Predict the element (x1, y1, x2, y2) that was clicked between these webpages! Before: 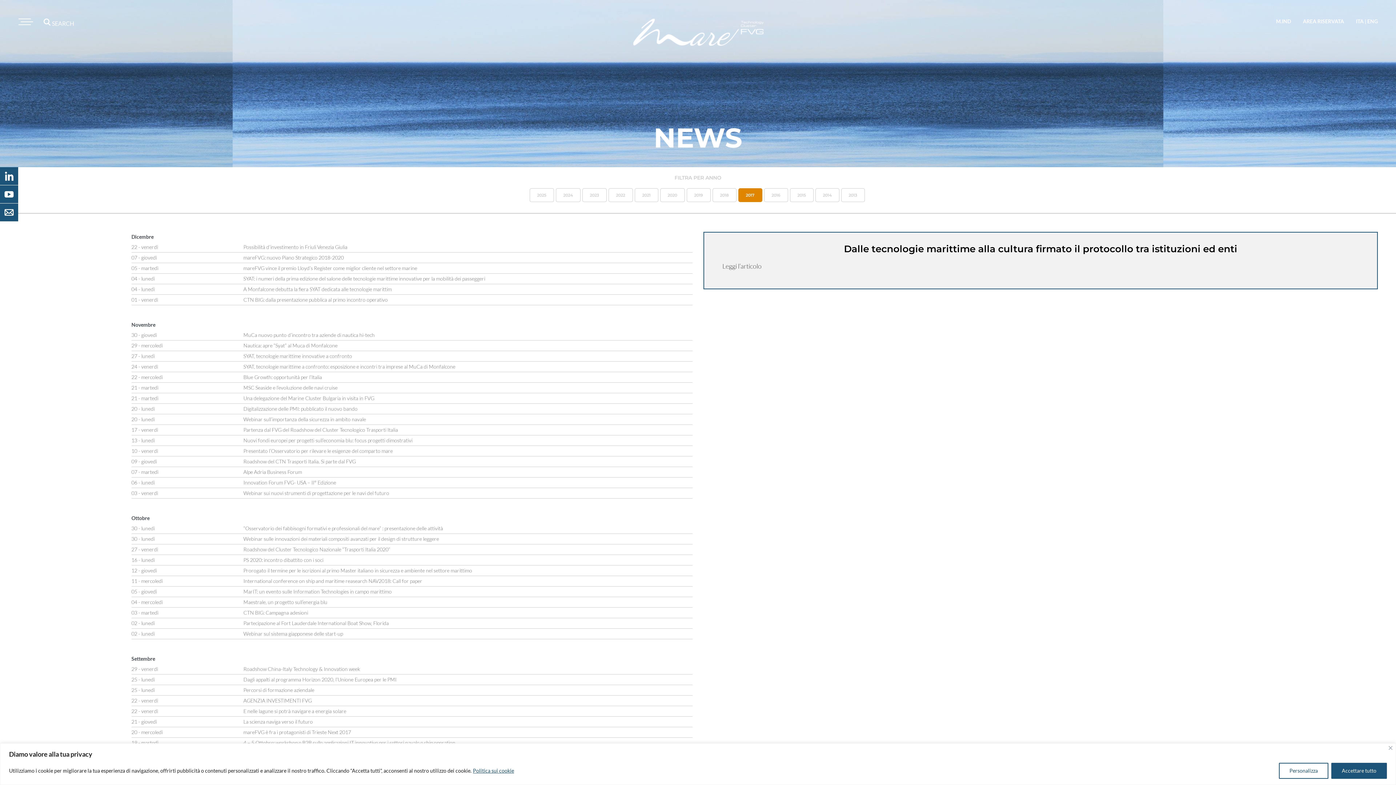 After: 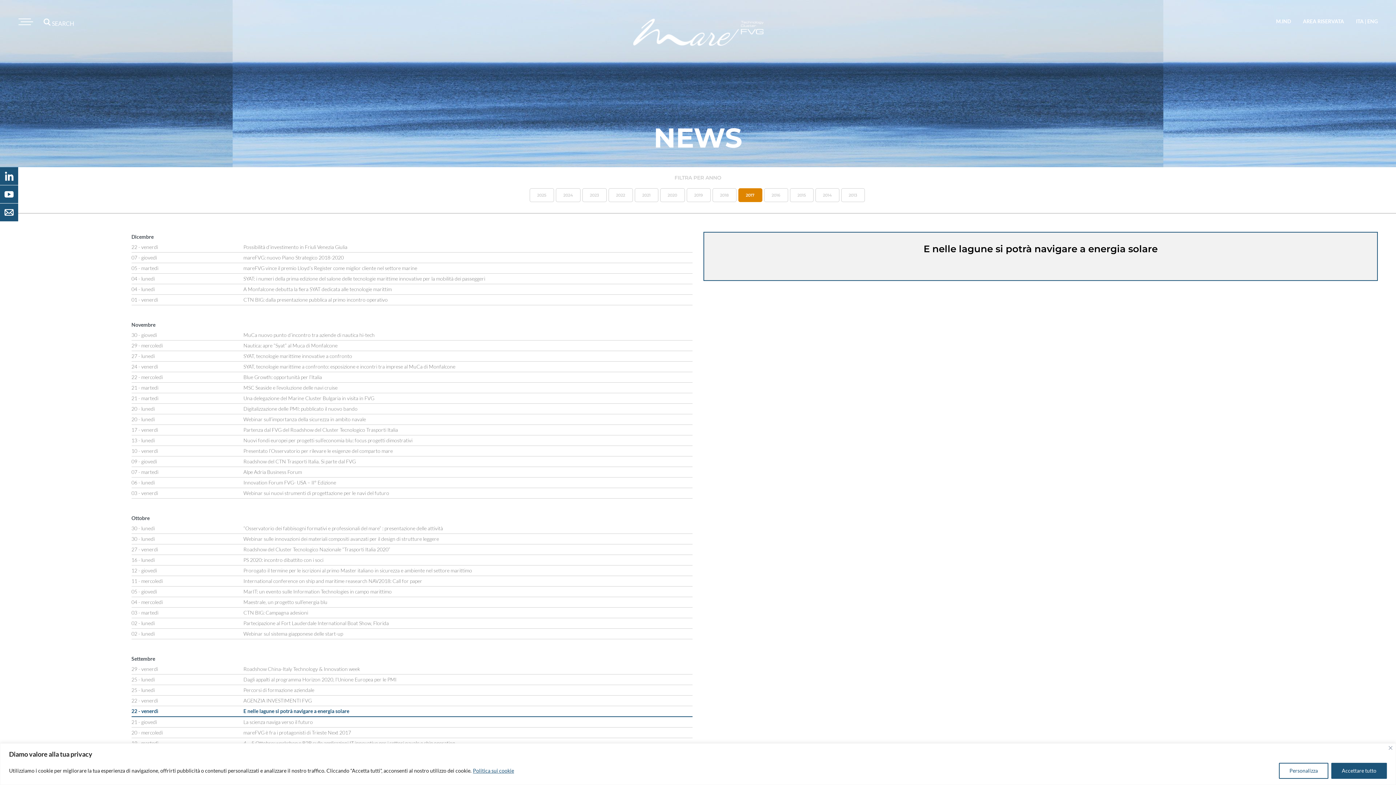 Action: label: E nelle lagune si potrà navigare a energia solare bbox: (243, 708, 346, 714)